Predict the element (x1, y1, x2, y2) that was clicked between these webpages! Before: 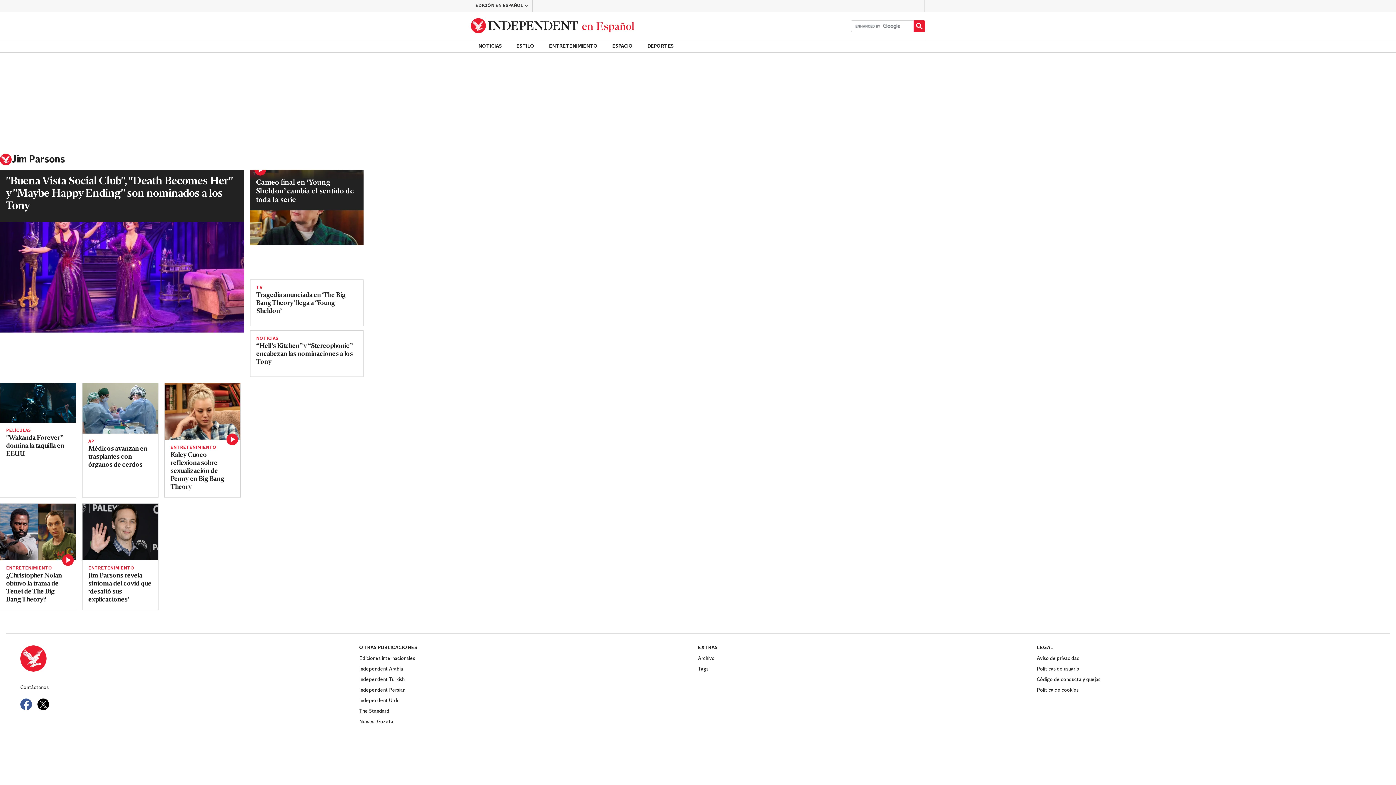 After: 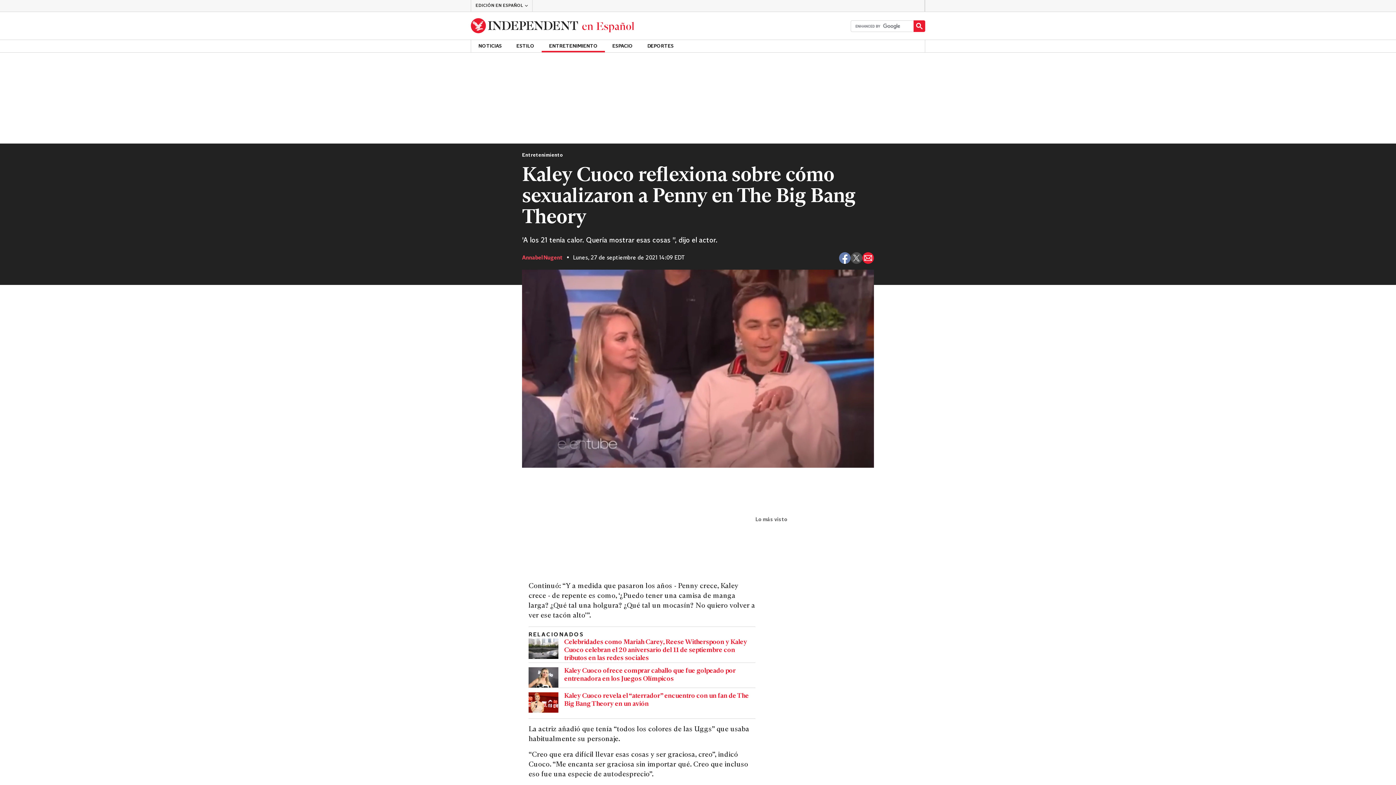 Action: label: Kaley Cuoco reflexiona sobre sexualización de Penny en Big Bang Theory bbox: (170, 451, 234, 491)